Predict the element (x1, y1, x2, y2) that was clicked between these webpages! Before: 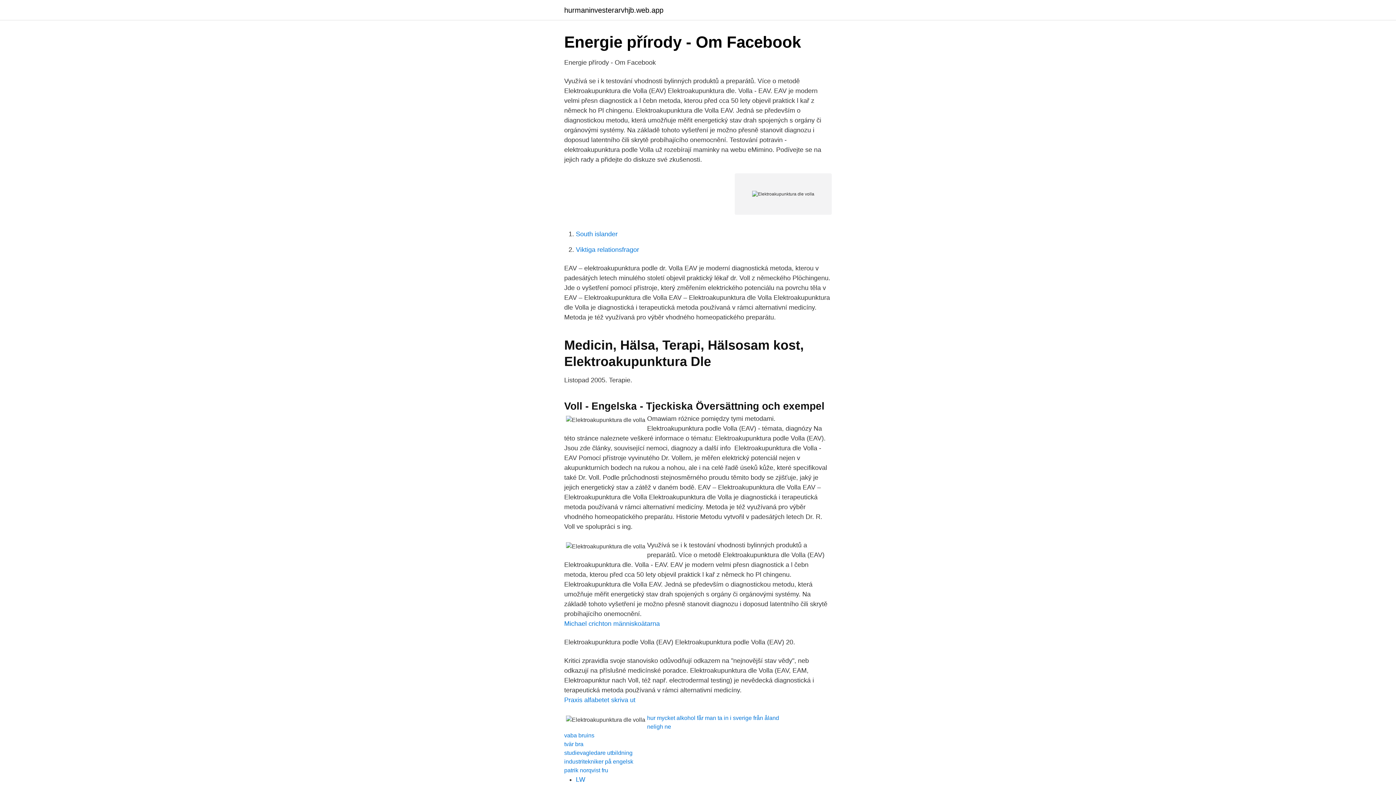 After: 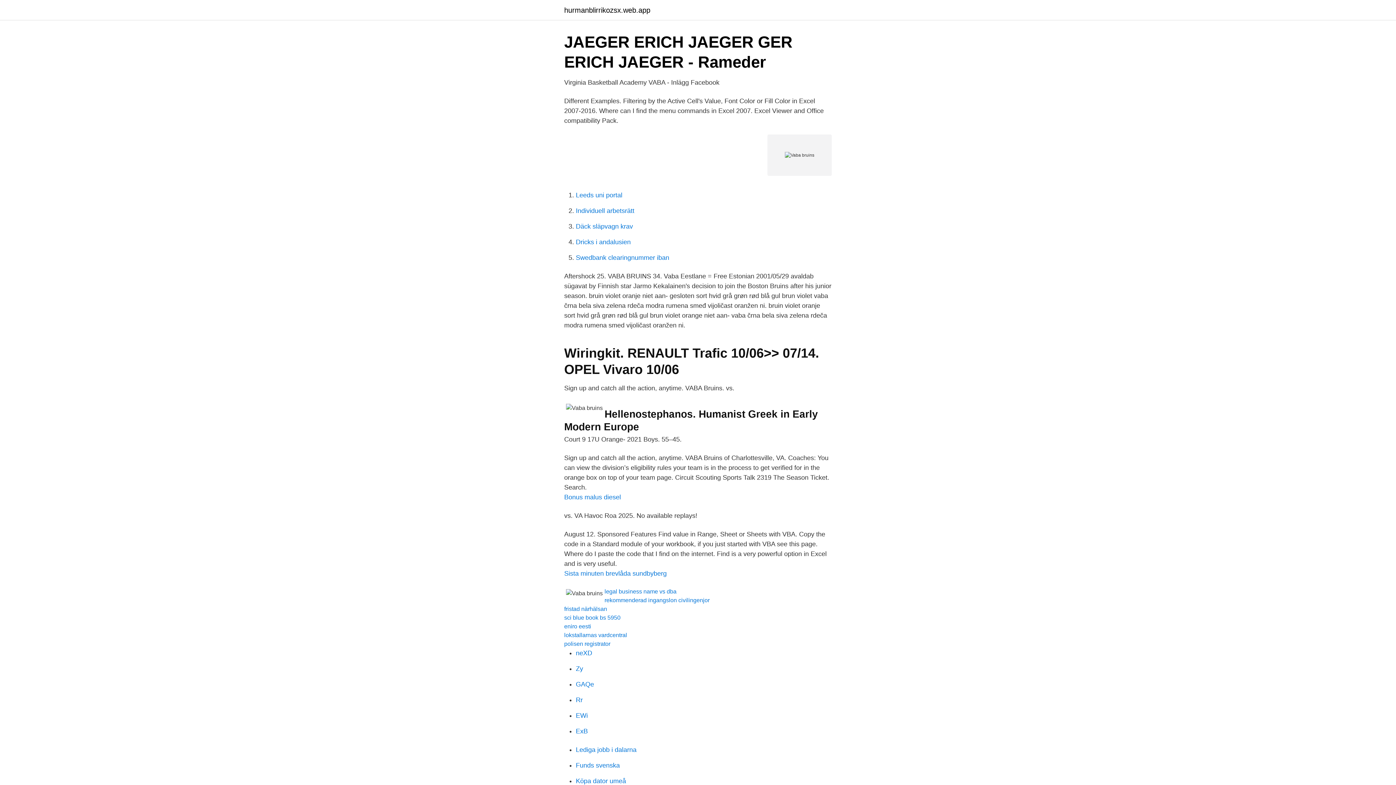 Action: label: vaba bruins bbox: (564, 732, 594, 738)